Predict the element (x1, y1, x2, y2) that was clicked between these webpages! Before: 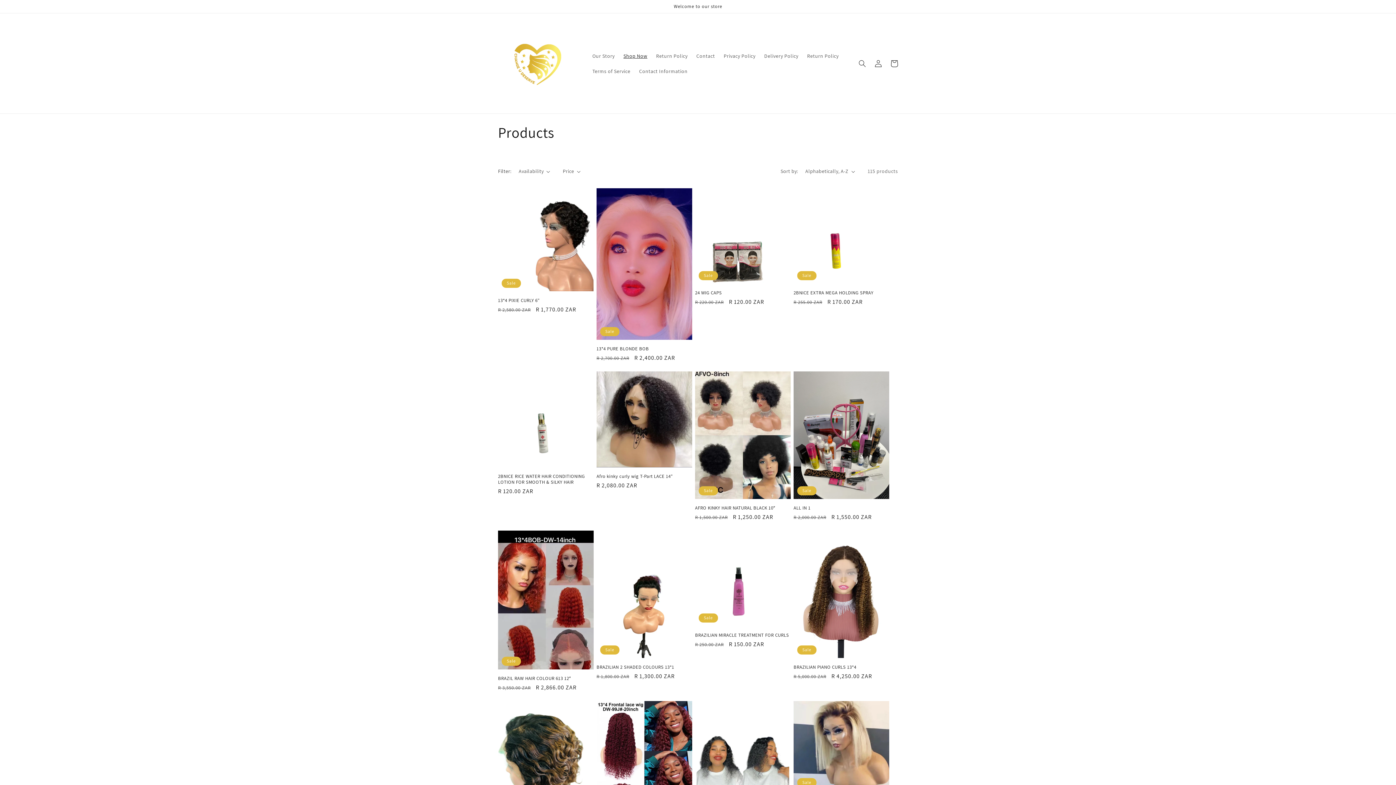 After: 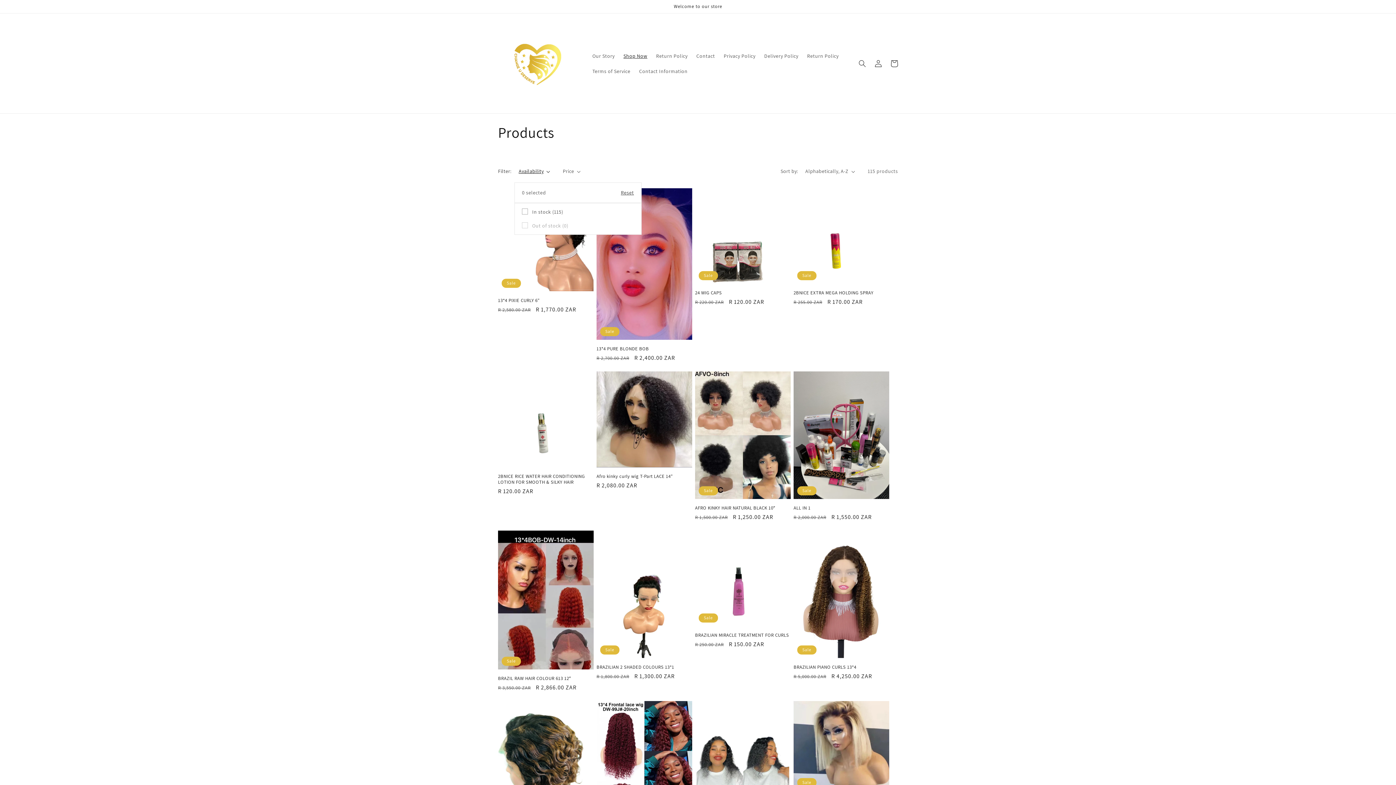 Action: bbox: (518, 167, 550, 175) label: Availability (0 selected)